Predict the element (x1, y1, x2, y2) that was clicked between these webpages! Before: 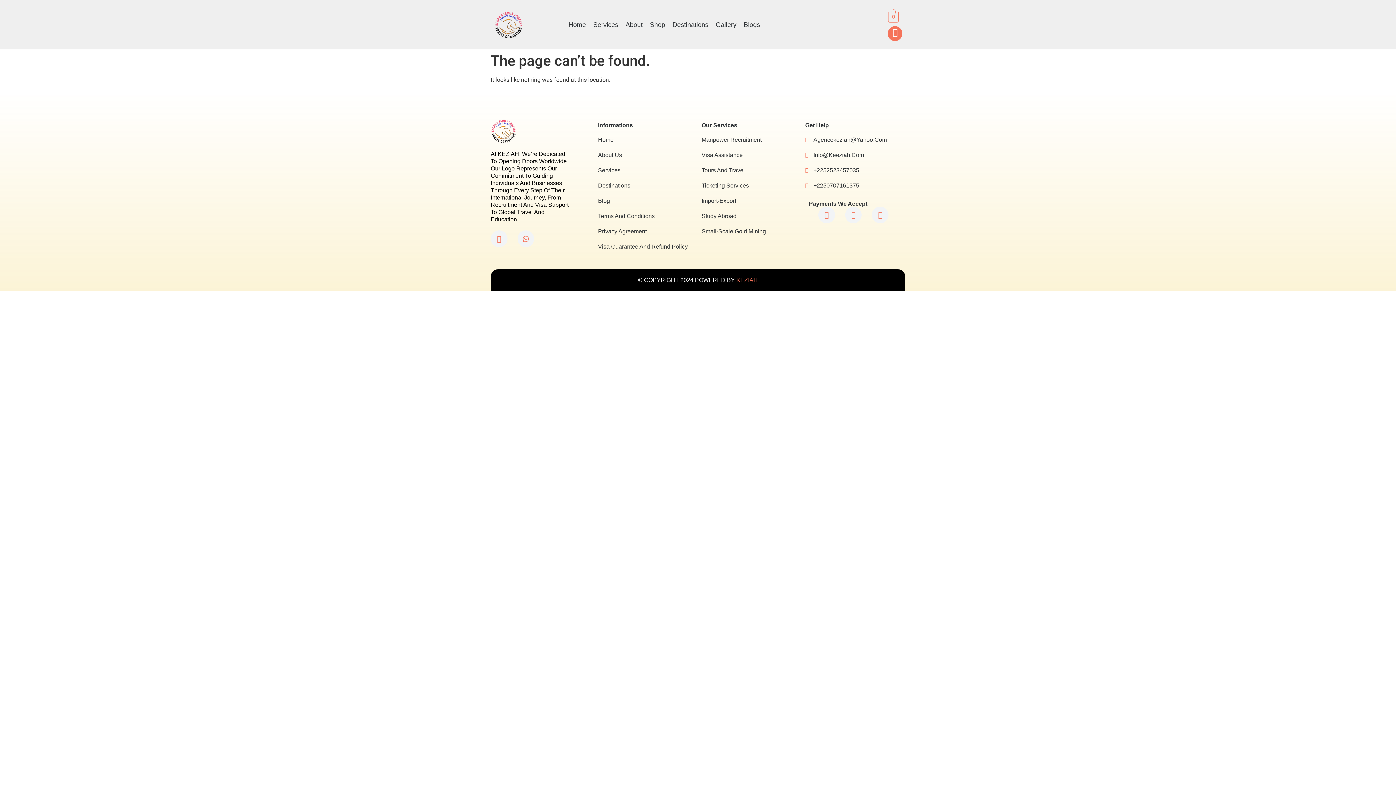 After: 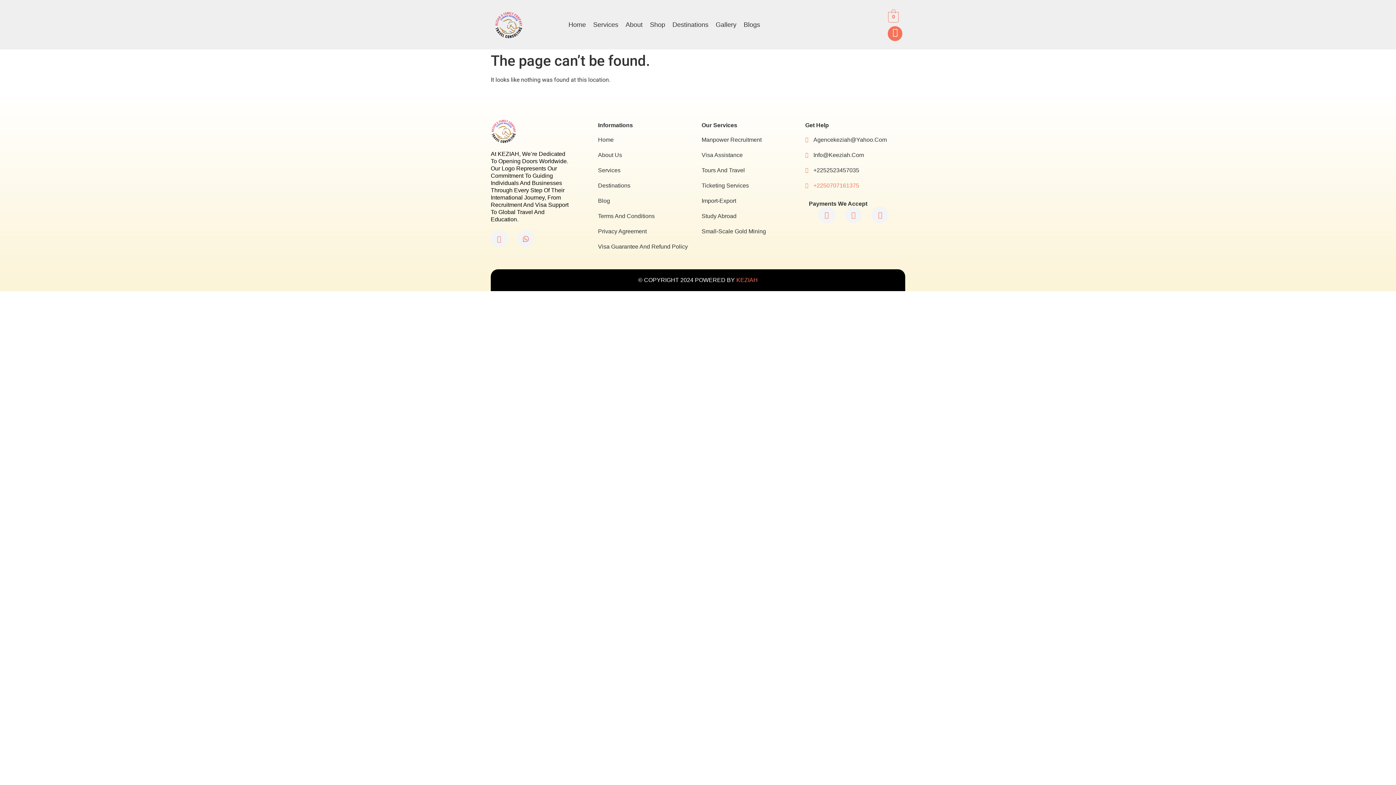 Action: label: +2250707161375 bbox: (805, 181, 901, 190)